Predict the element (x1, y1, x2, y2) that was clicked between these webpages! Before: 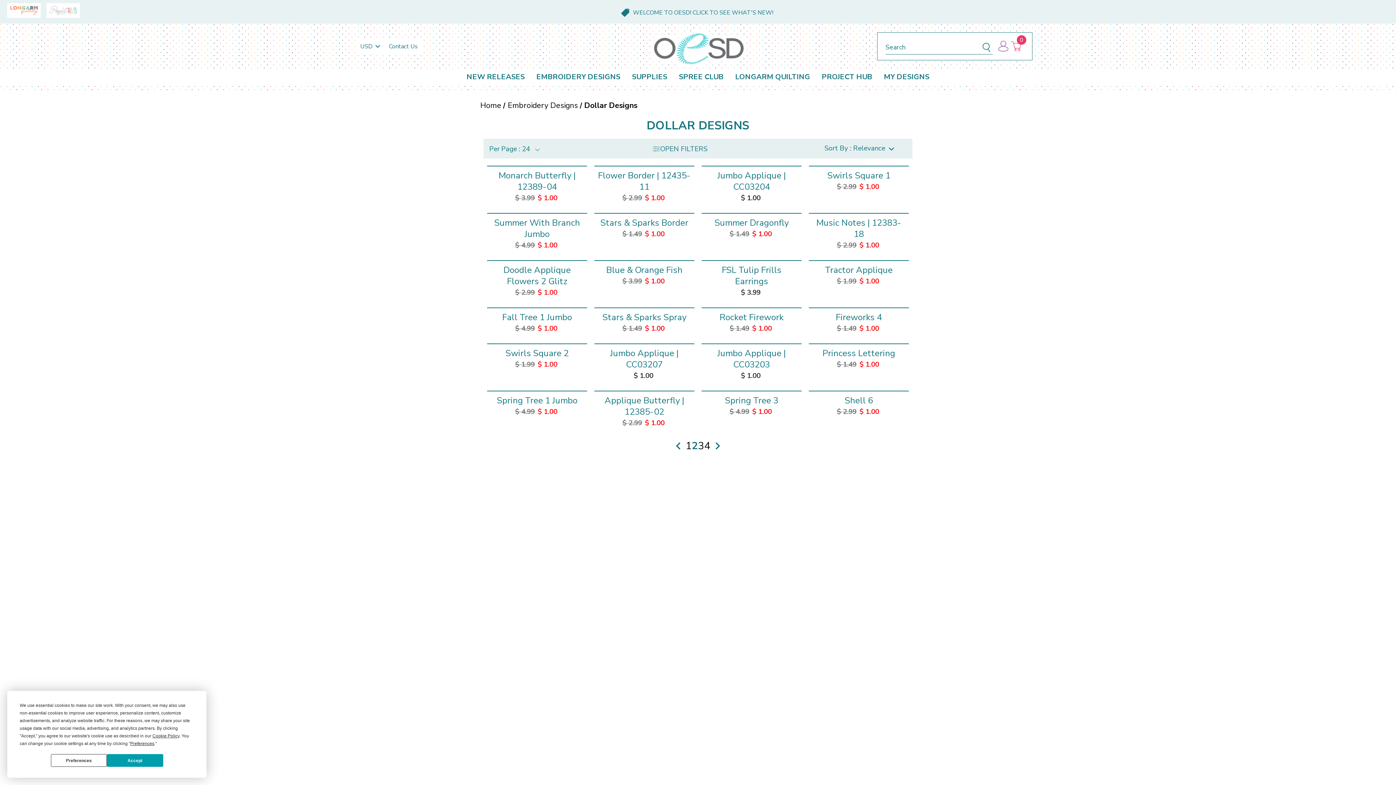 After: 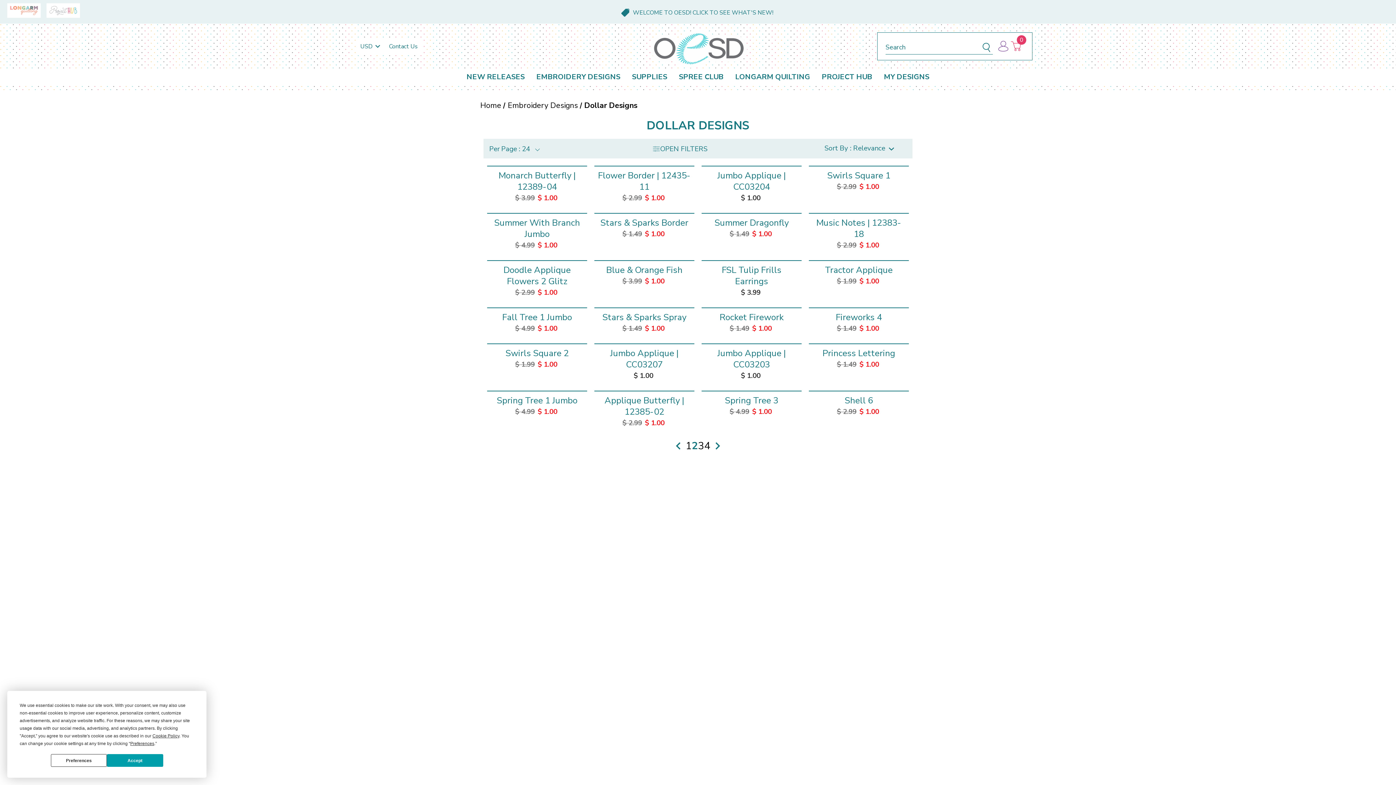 Action: label: Instagram bbox: (865, 608, 874, 616)